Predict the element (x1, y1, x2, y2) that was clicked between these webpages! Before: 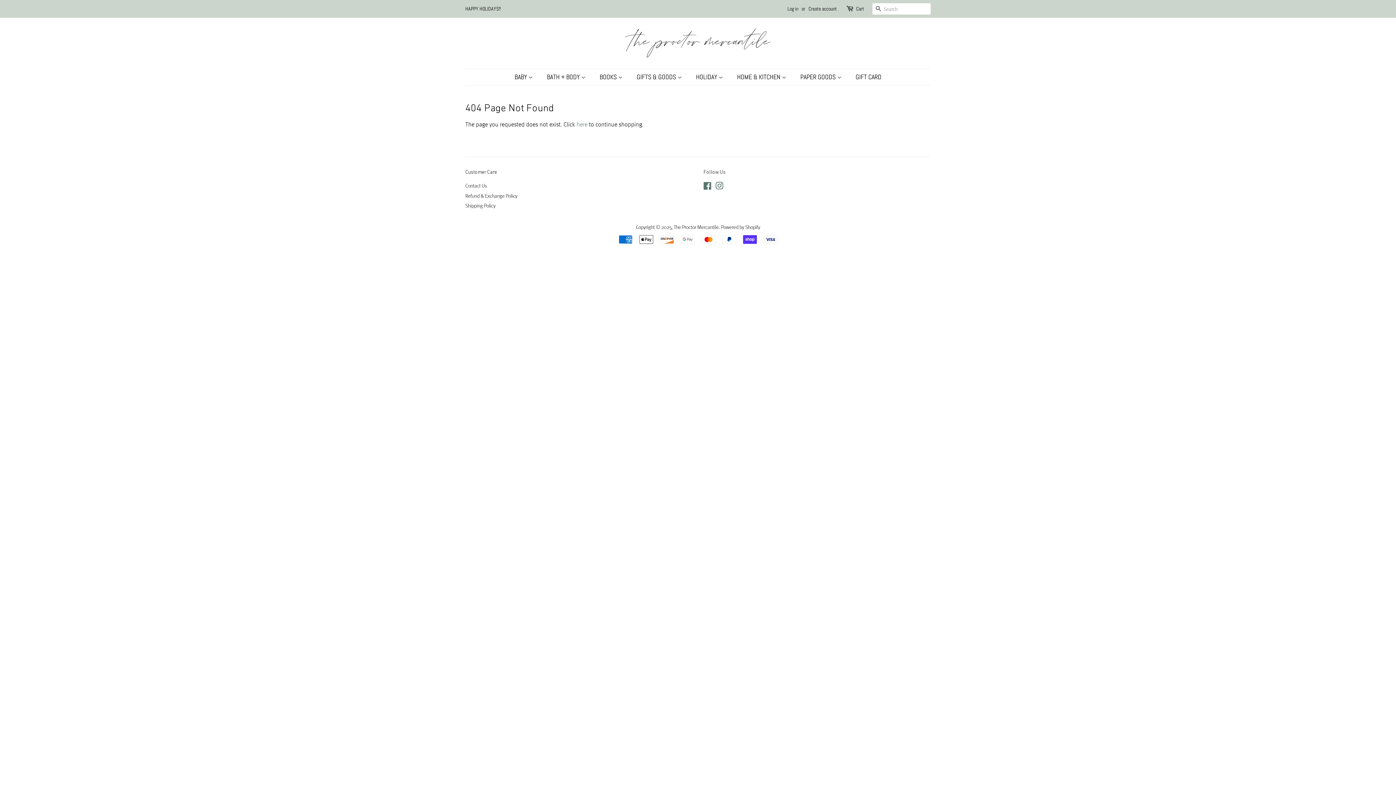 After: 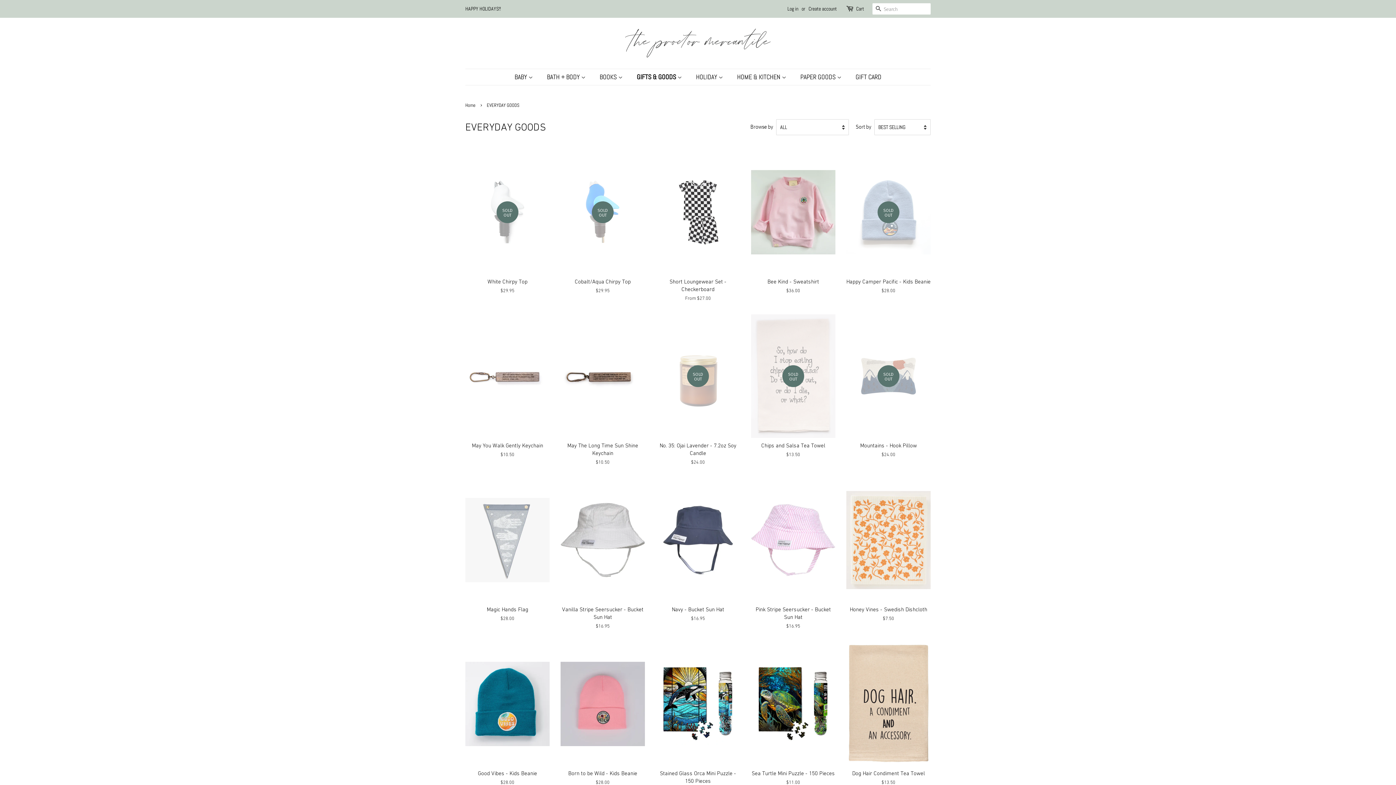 Action: bbox: (631, 69, 689, 85) label: GIFTS & GOODS 